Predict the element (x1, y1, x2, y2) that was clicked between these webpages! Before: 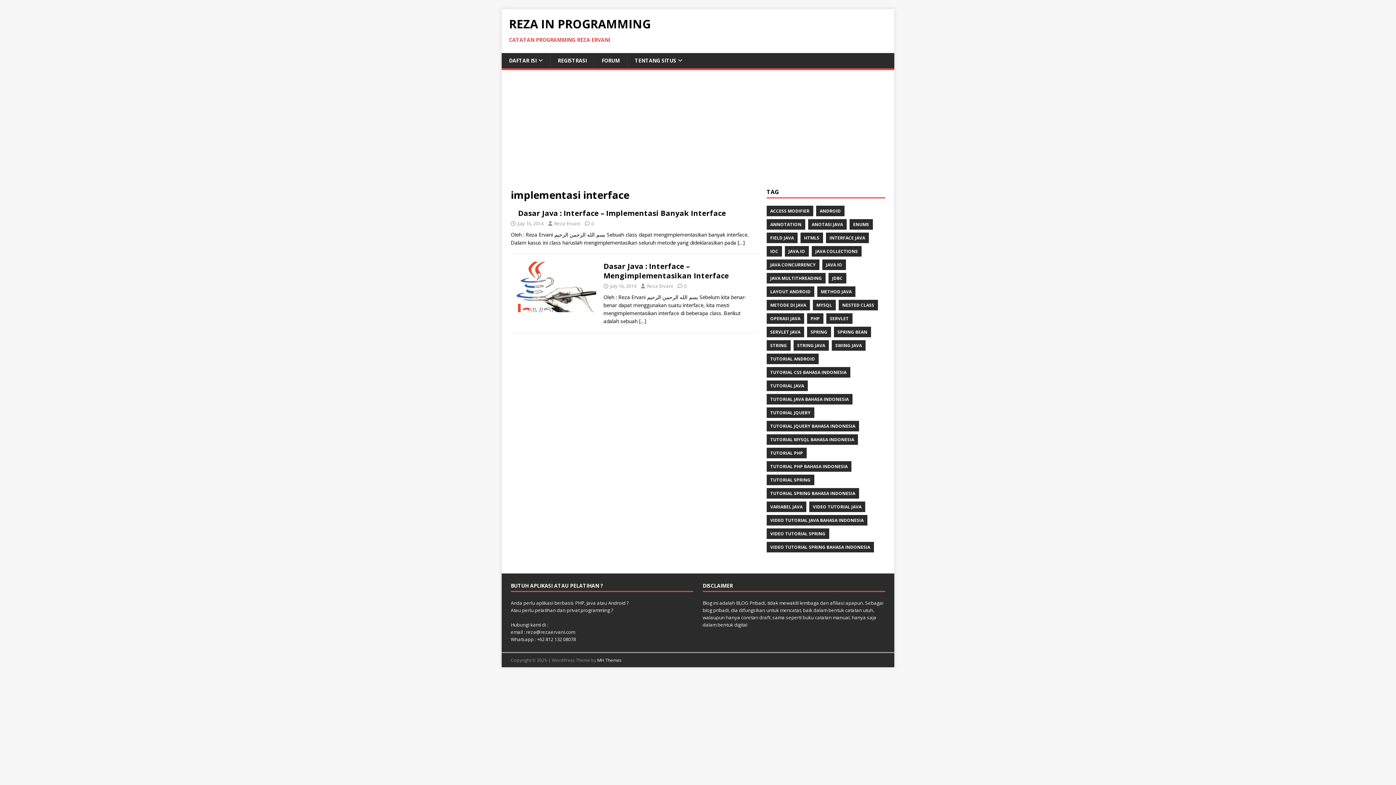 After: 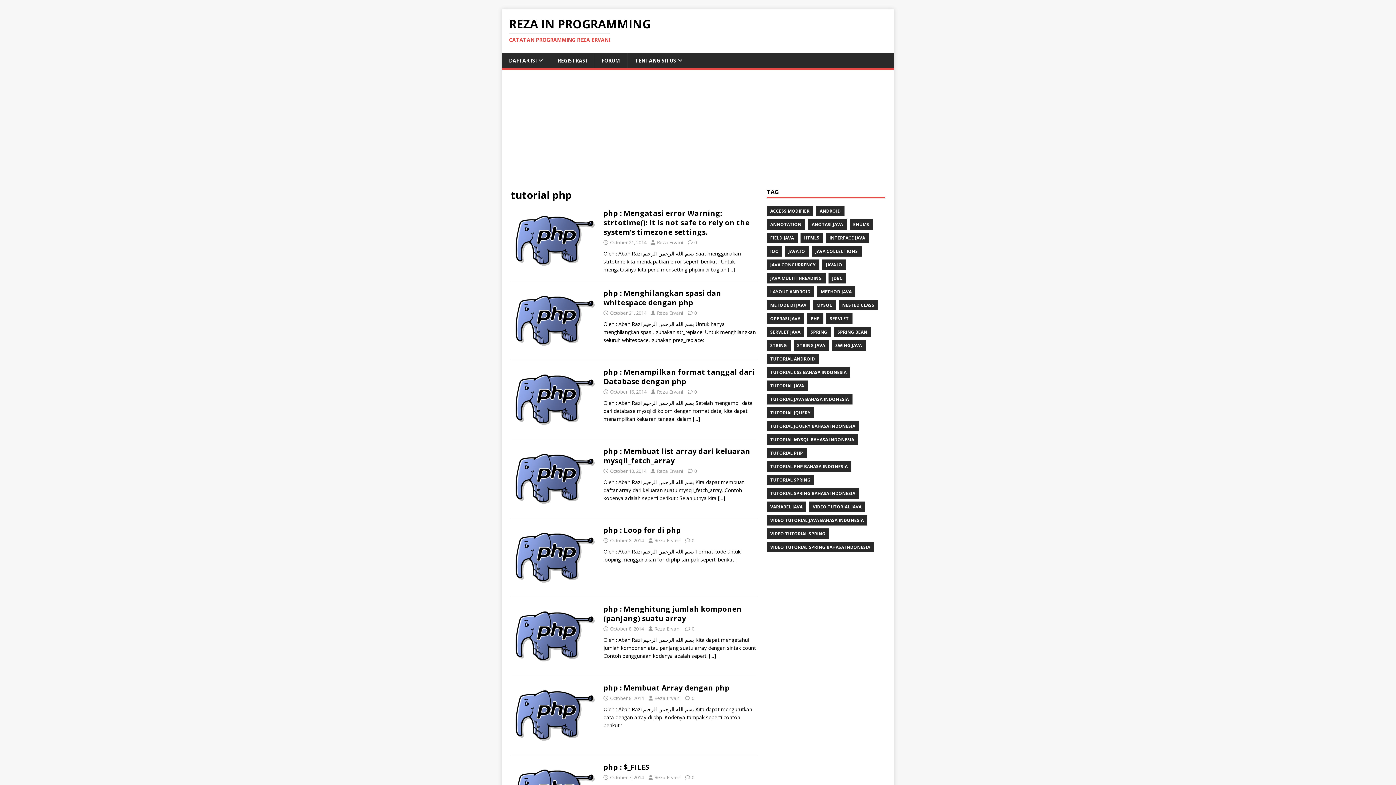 Action: label: TUTORIAL PHP bbox: (766, 448, 806, 458)